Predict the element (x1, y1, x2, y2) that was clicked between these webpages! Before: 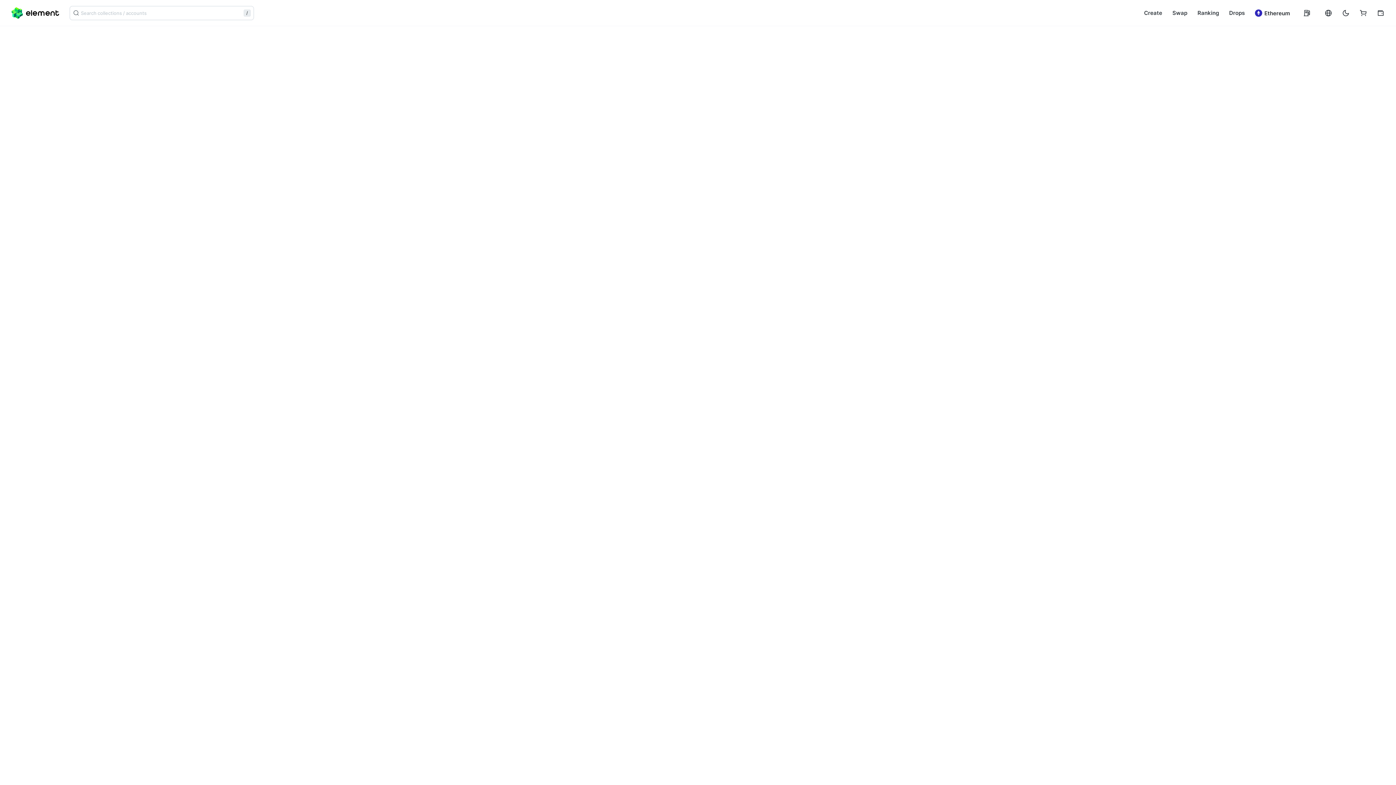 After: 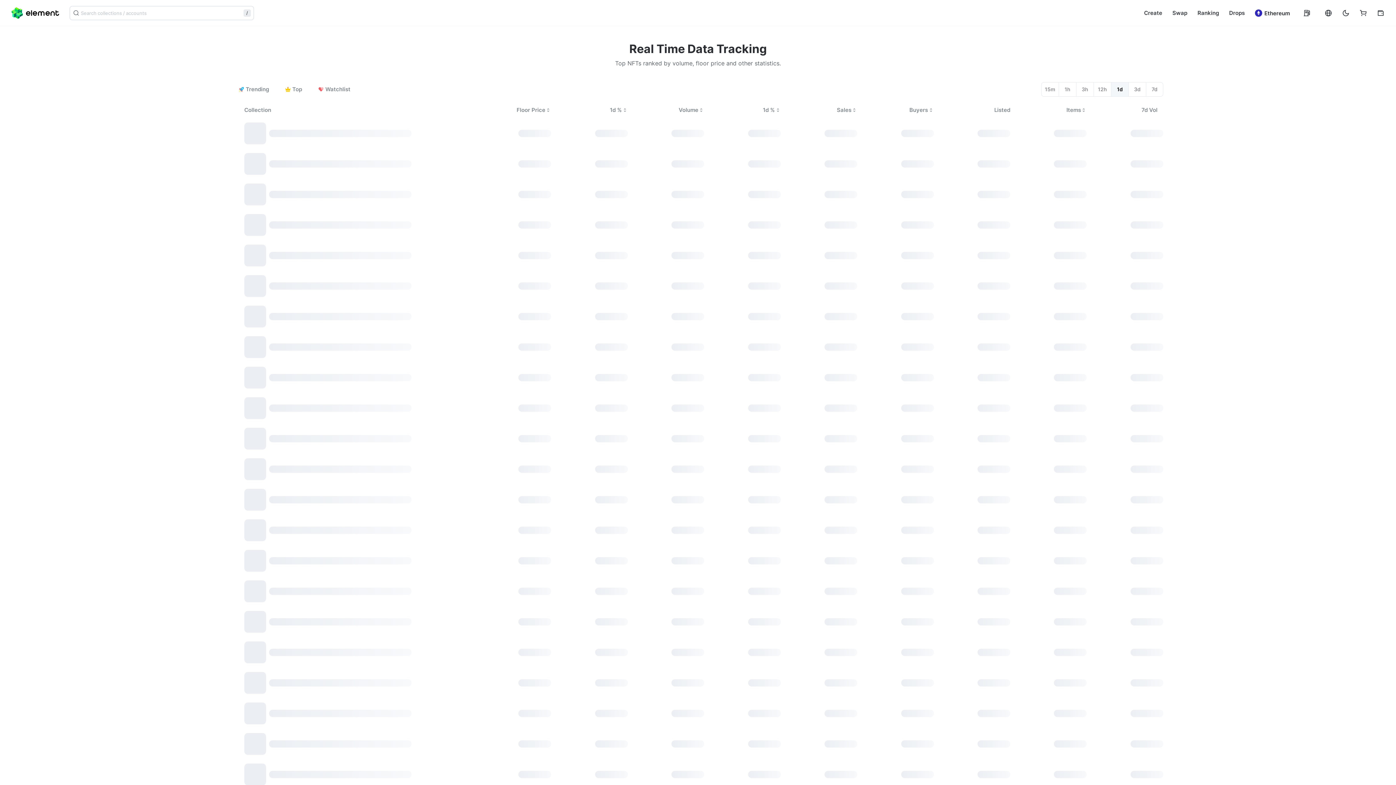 Action: label: Ranking bbox: (1197, 2, 1219, 24)